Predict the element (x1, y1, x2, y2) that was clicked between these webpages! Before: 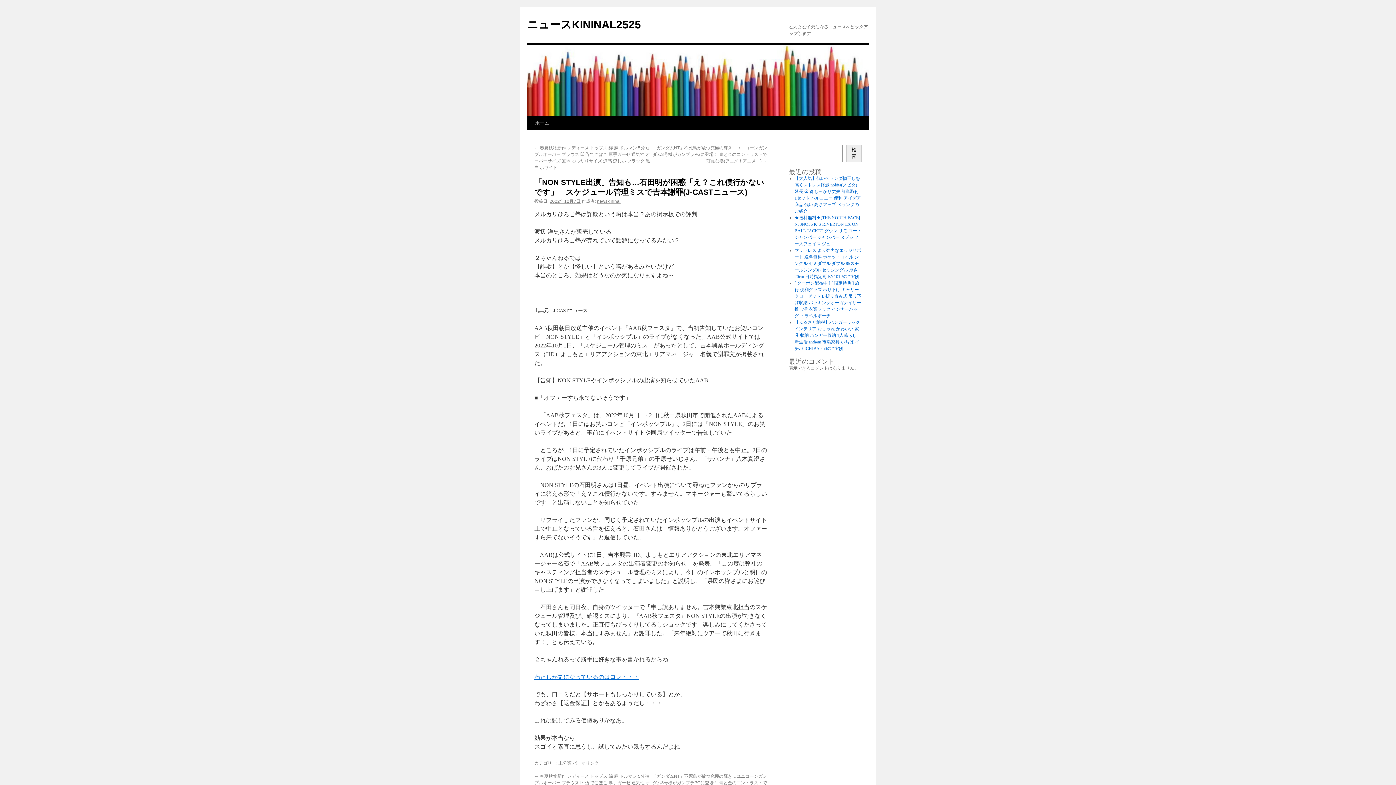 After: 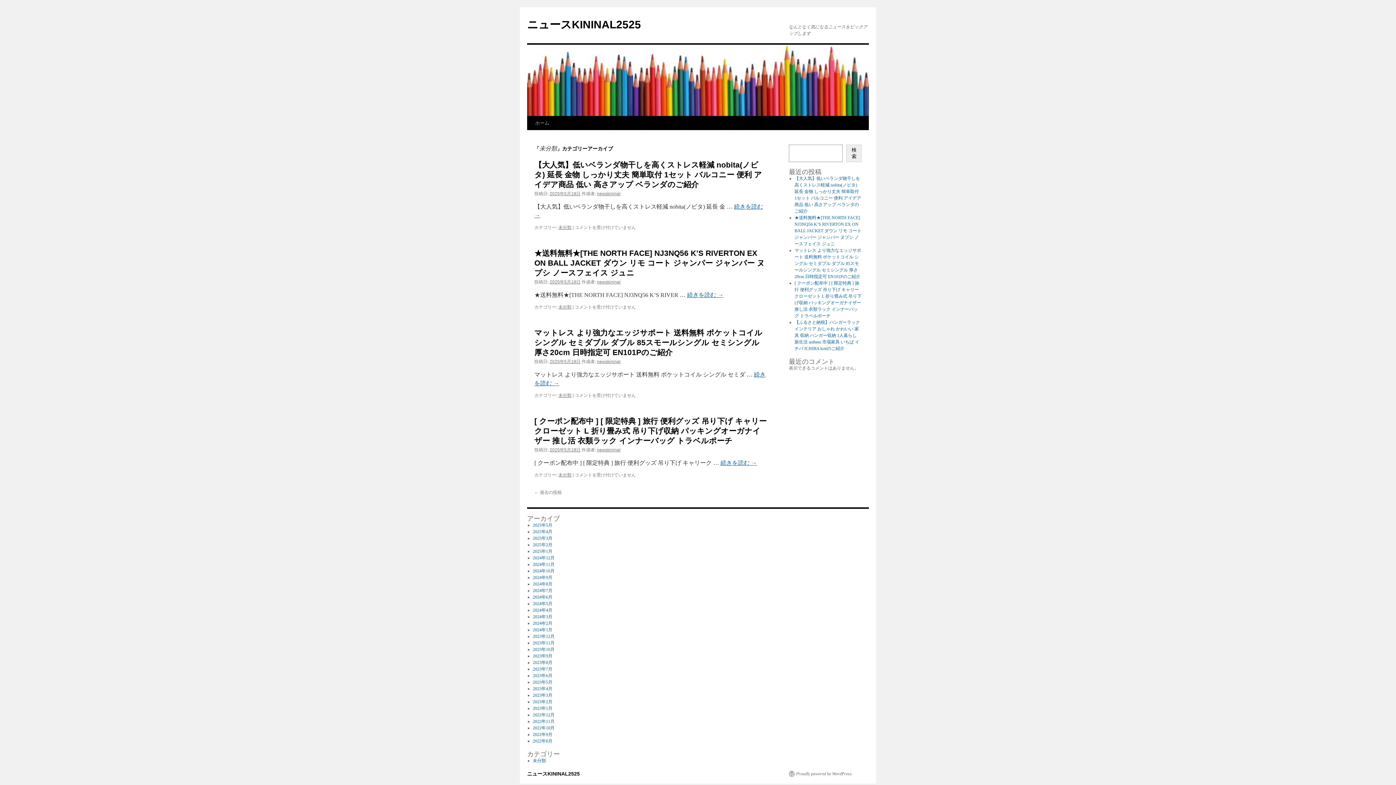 Action: label: 未分類 bbox: (558, 761, 571, 766)